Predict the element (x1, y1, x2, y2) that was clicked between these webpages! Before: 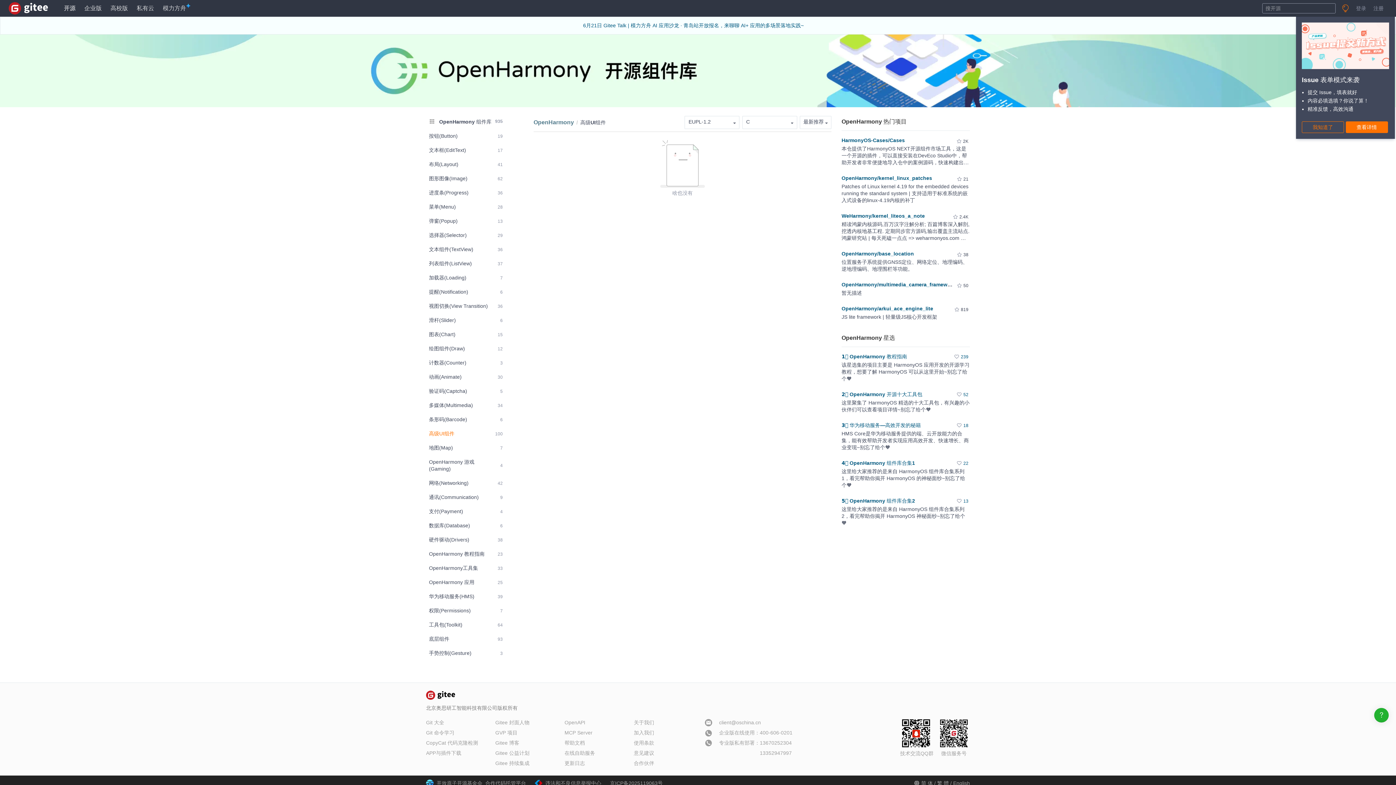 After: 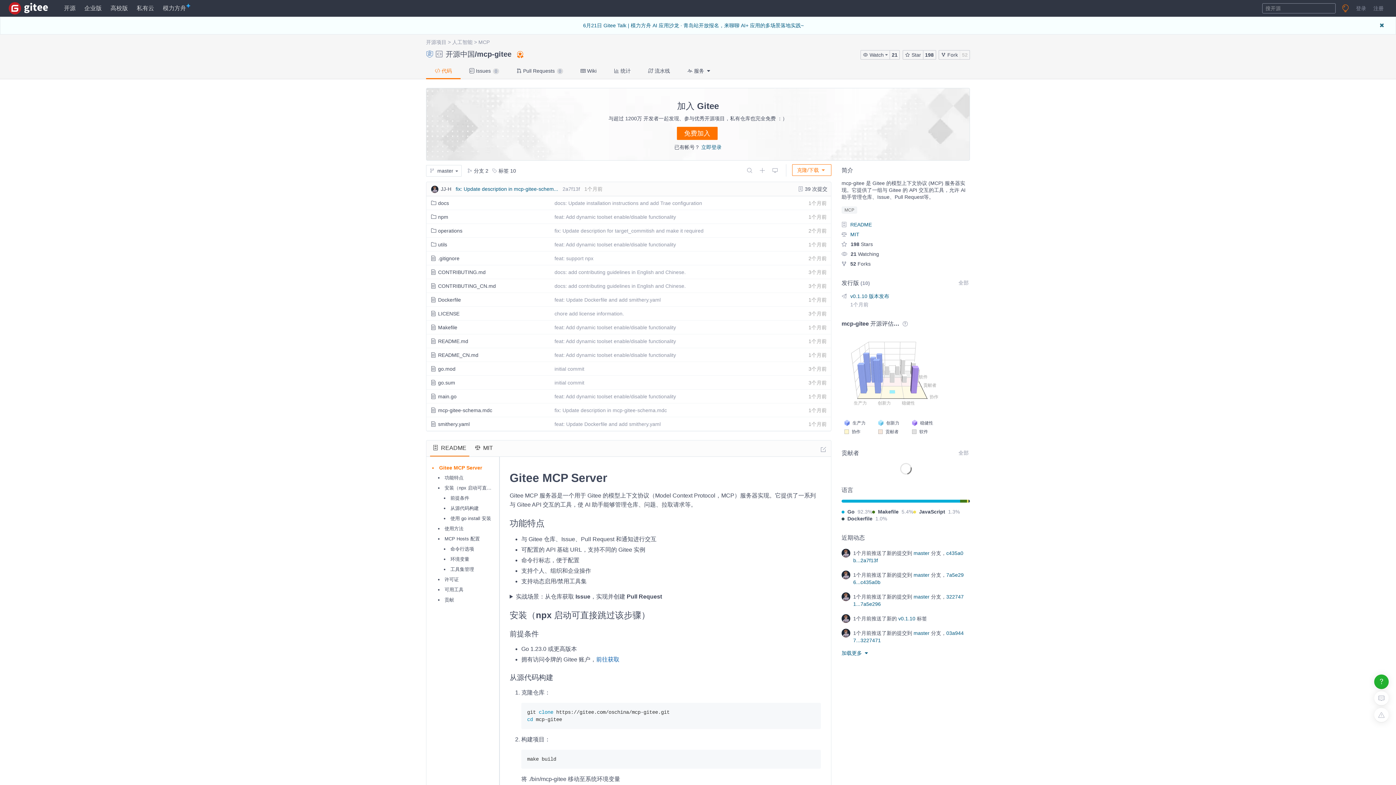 Action: label: MCP Server bbox: (564, 730, 592, 736)